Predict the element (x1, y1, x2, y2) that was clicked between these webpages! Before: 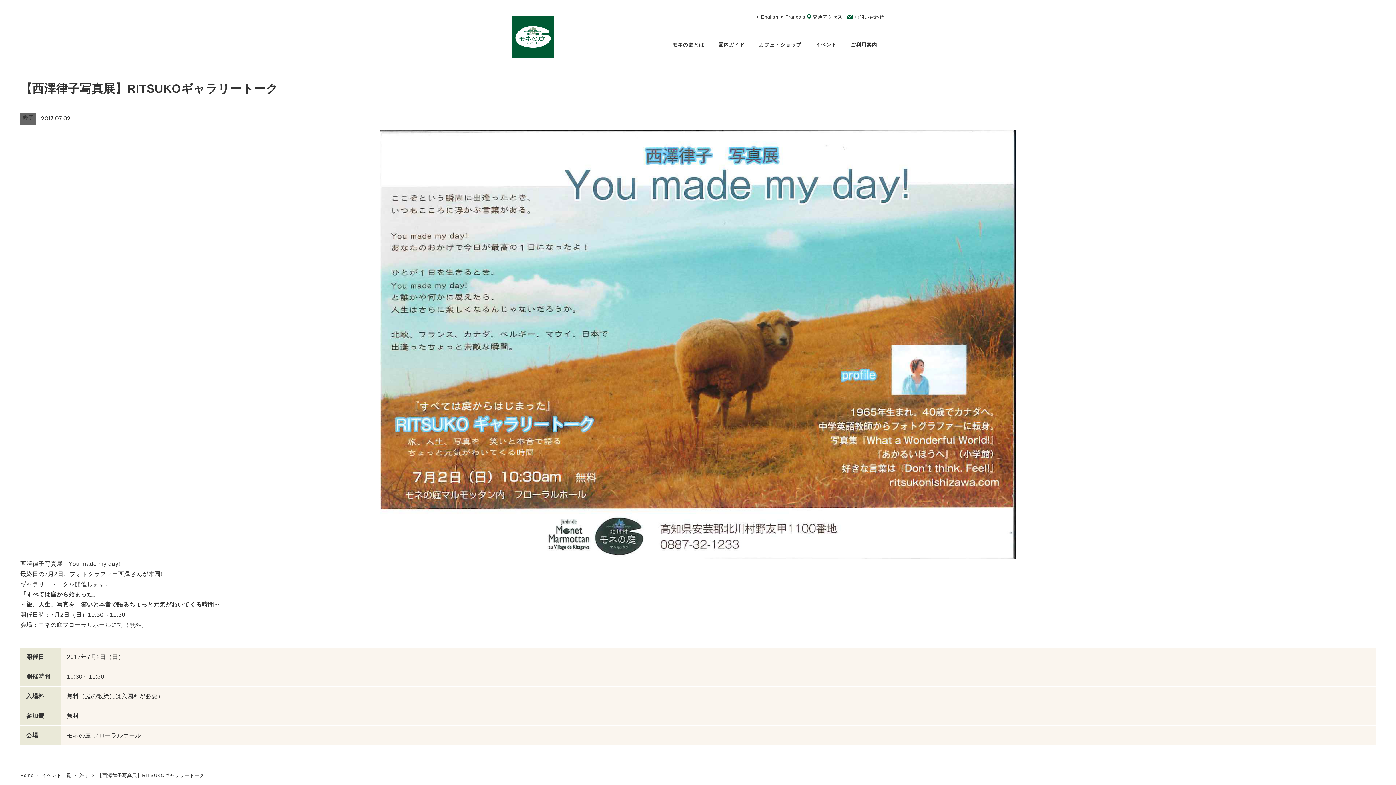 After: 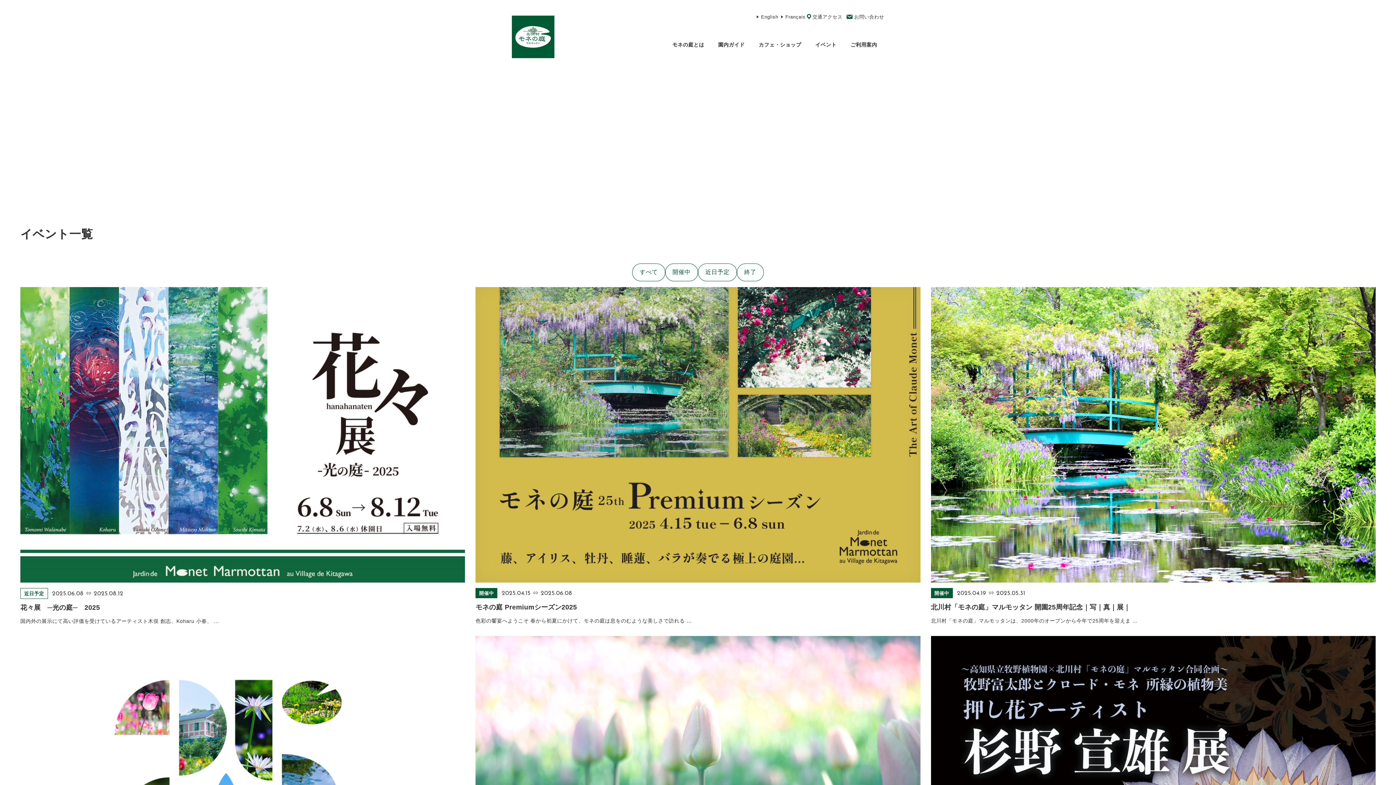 Action: label: イベント一覧  bbox: (41, 773, 73, 778)